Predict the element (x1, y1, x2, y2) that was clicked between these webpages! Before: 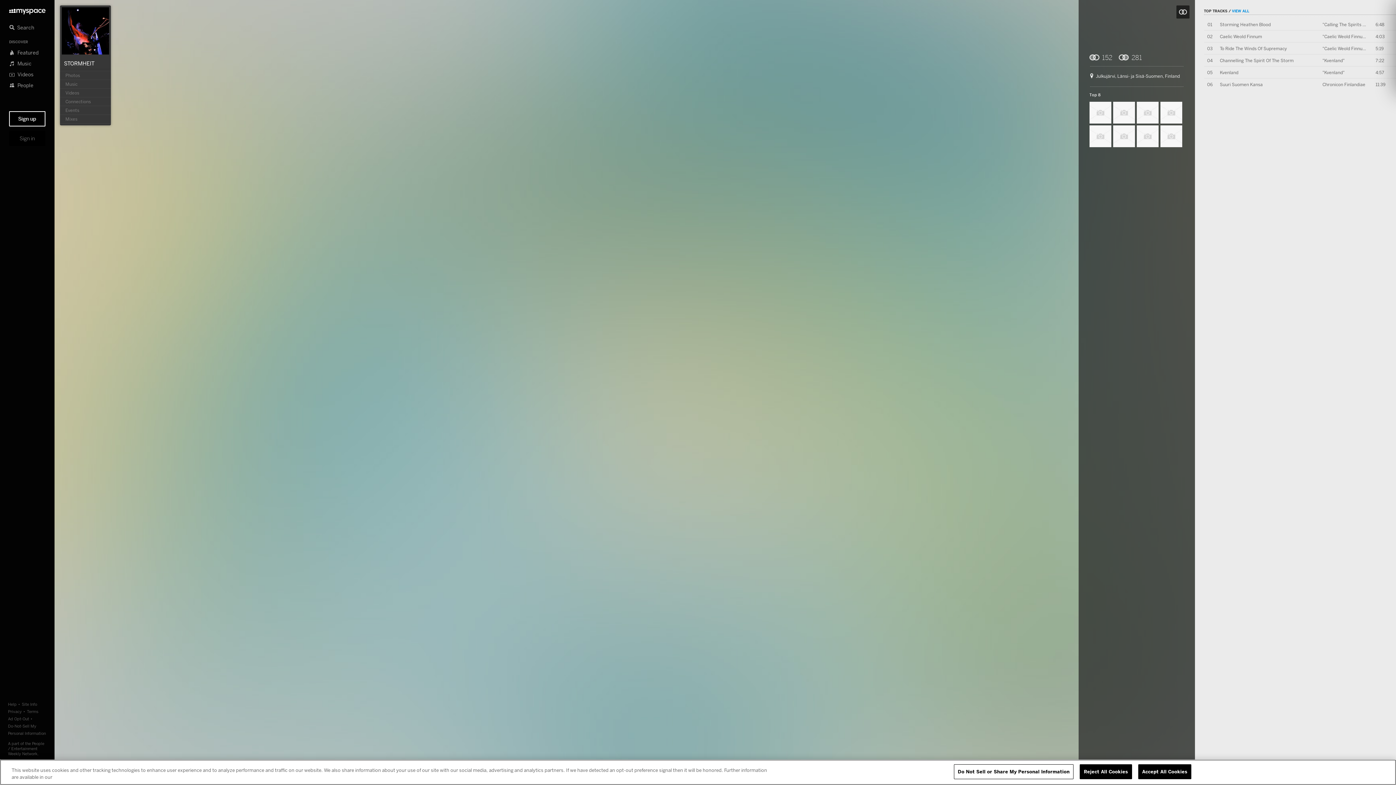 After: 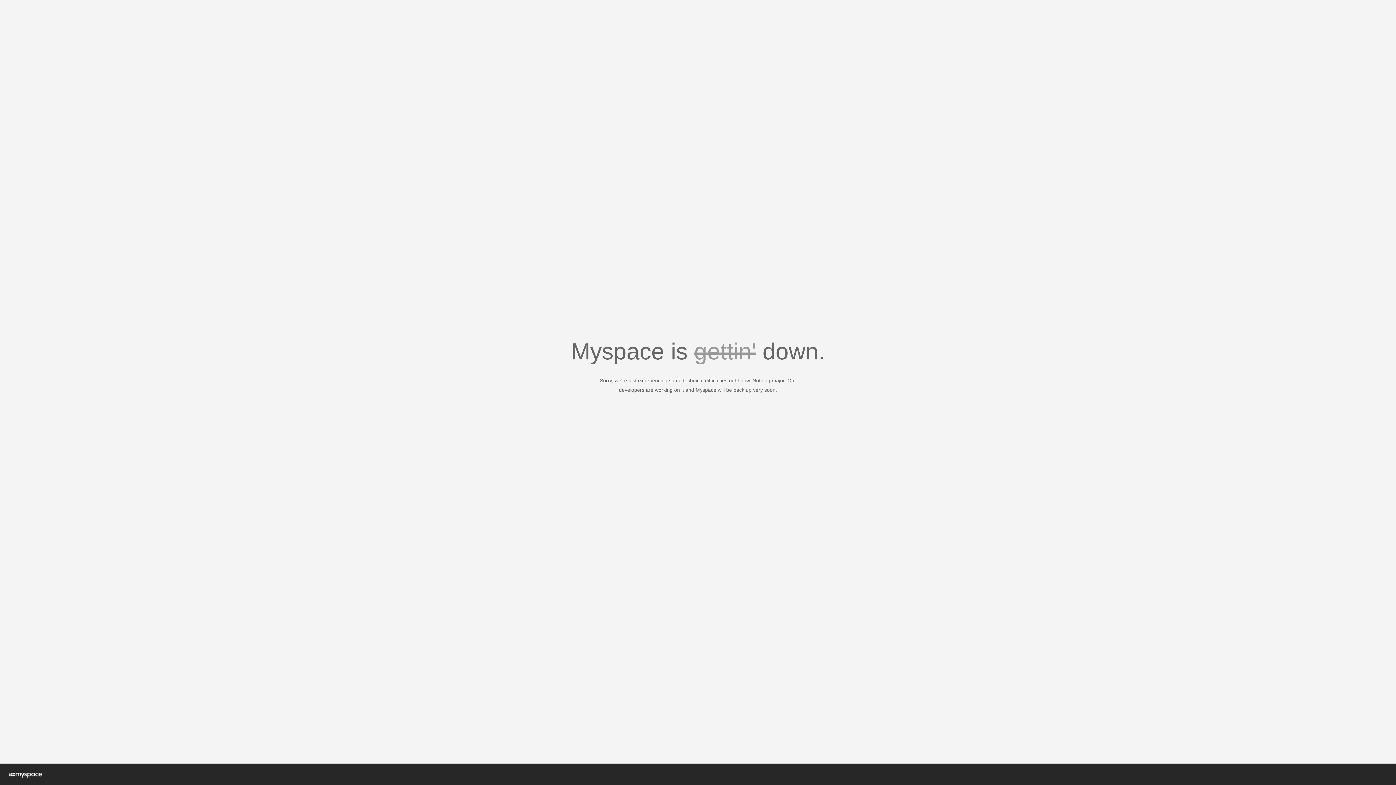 Action: bbox: (1232, 8, 1249, 13) label: VIEW ALL